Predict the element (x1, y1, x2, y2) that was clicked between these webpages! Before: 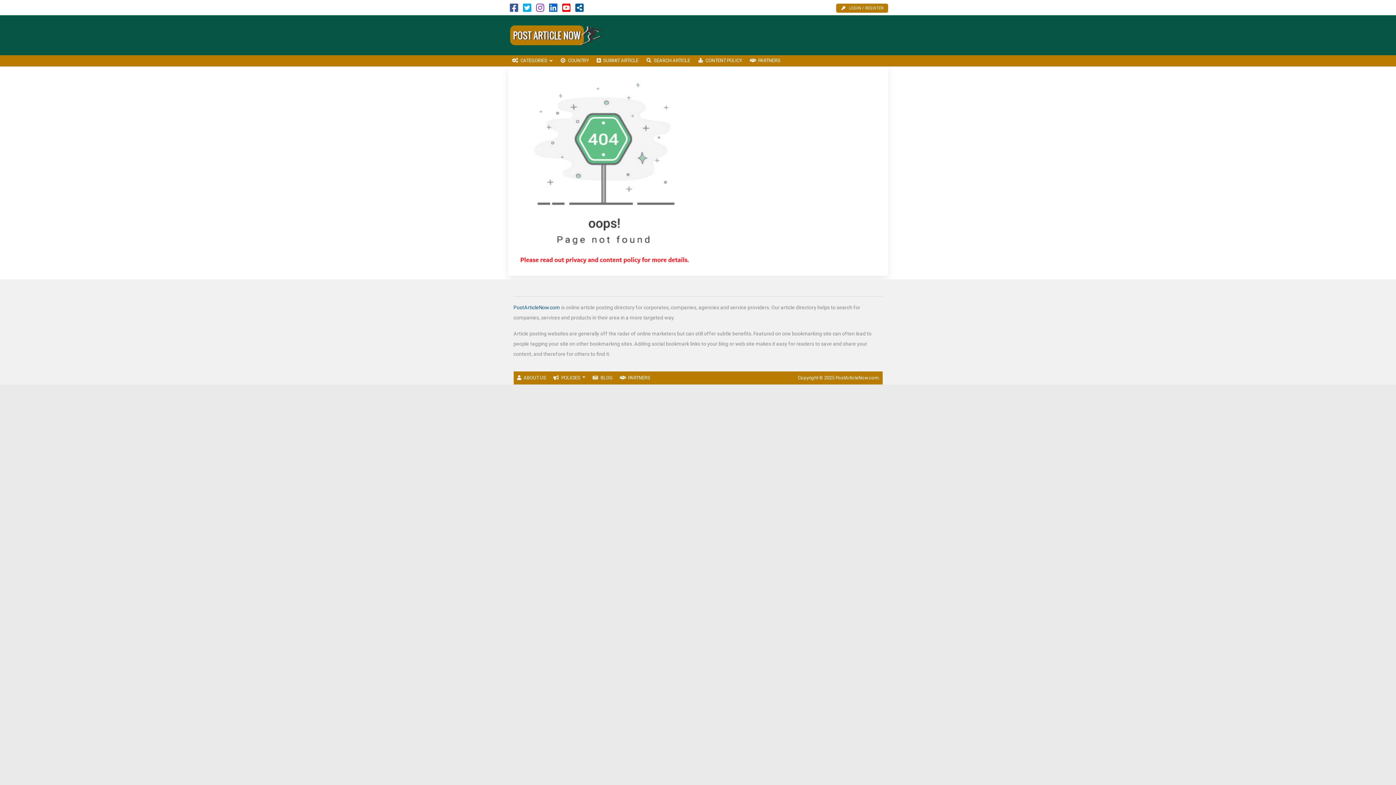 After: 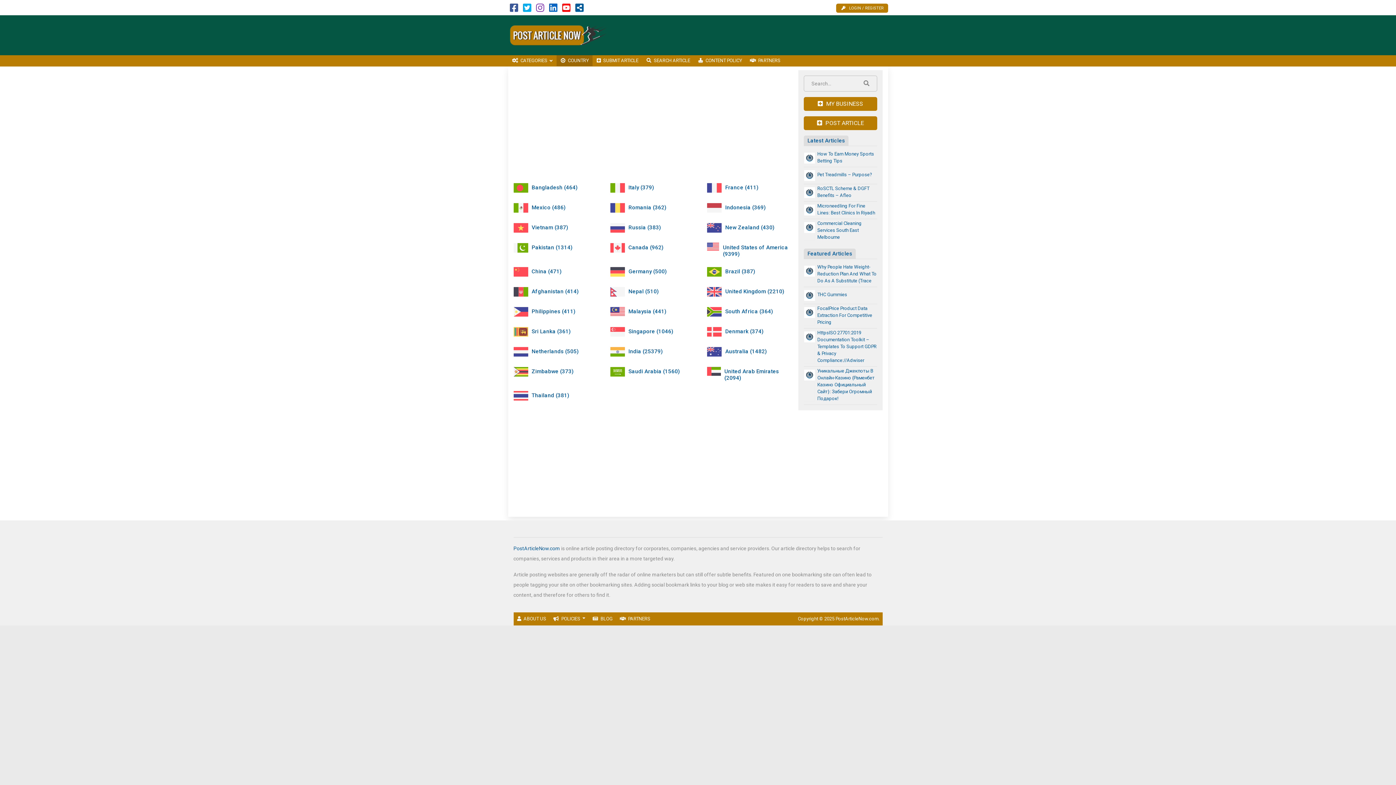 Action: bbox: (556, 55, 592, 66) label: COUNTRY